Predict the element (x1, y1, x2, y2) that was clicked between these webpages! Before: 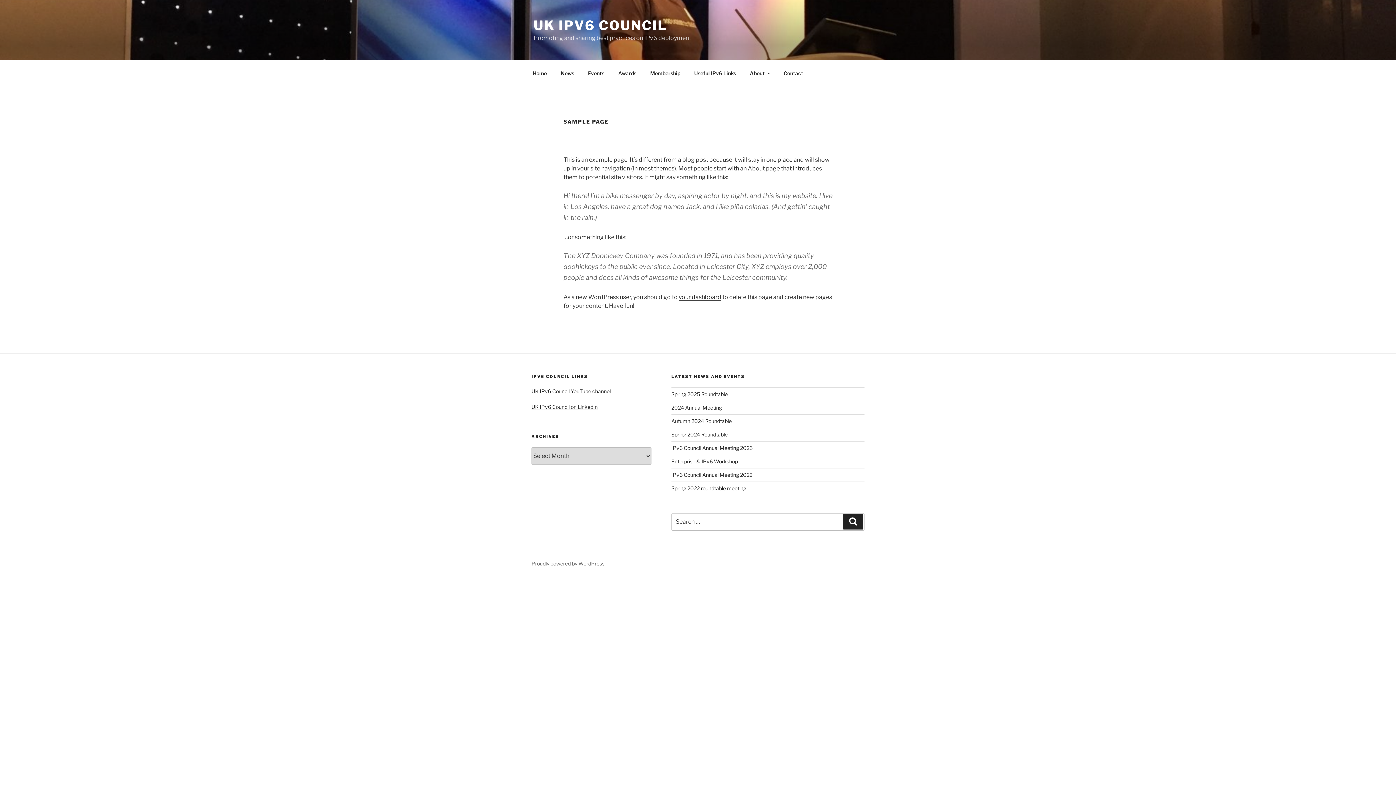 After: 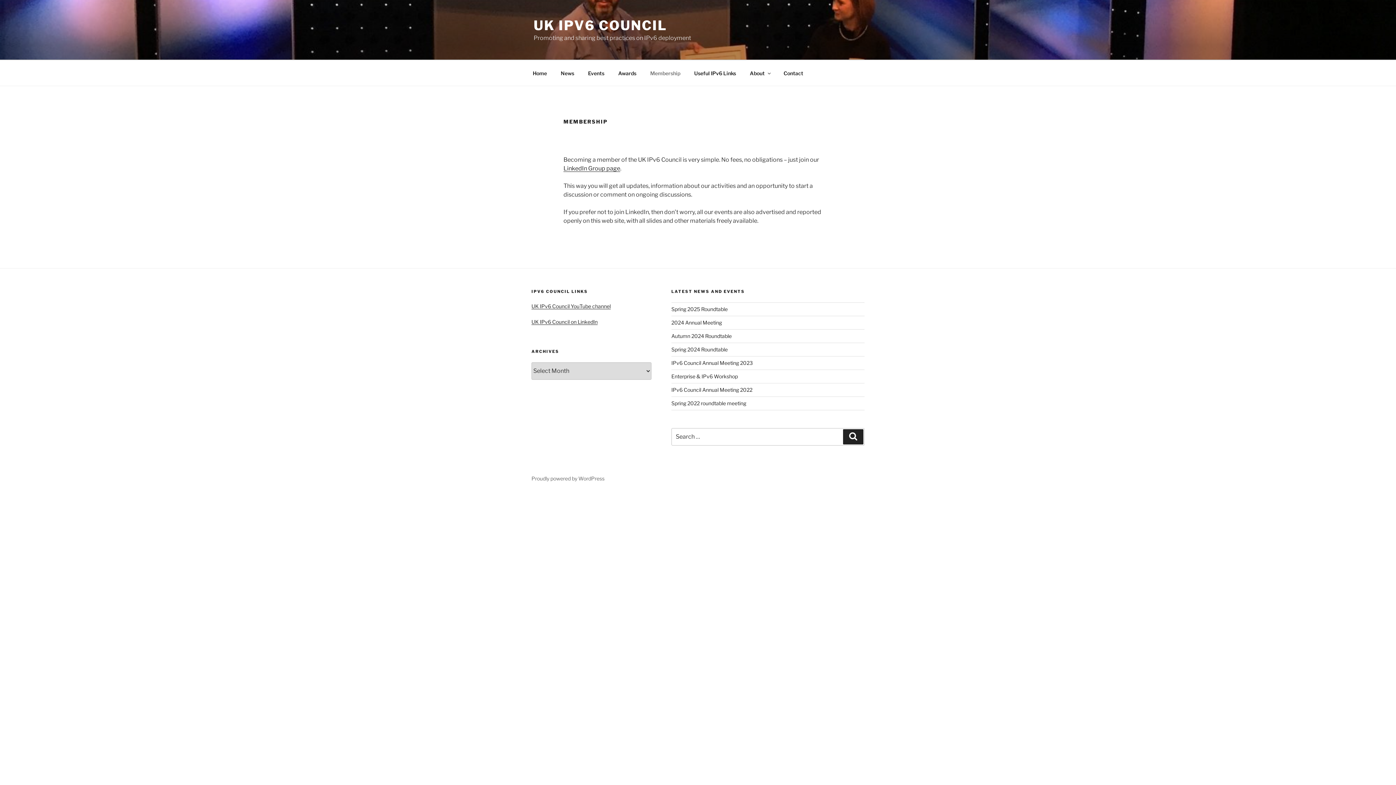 Action: label: Membership bbox: (644, 64, 686, 82)